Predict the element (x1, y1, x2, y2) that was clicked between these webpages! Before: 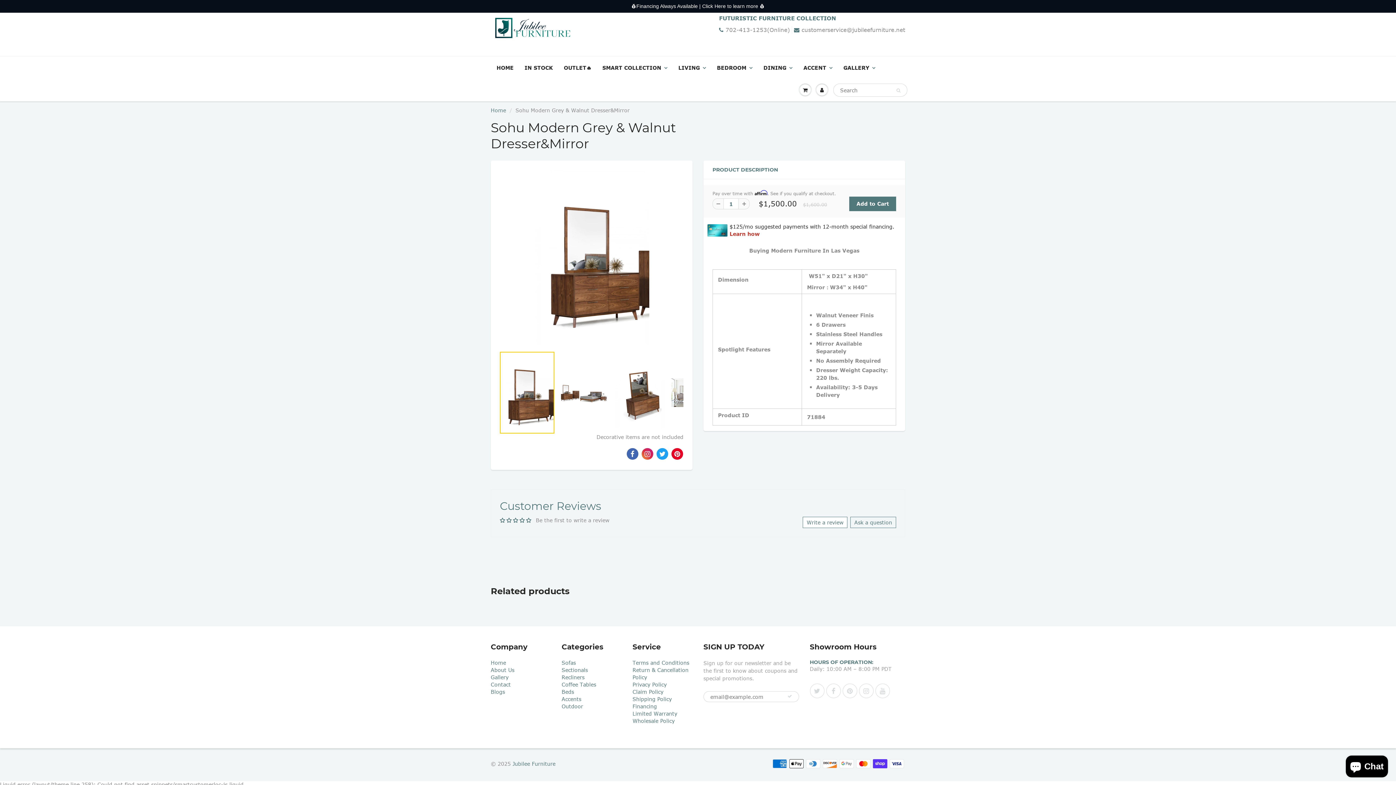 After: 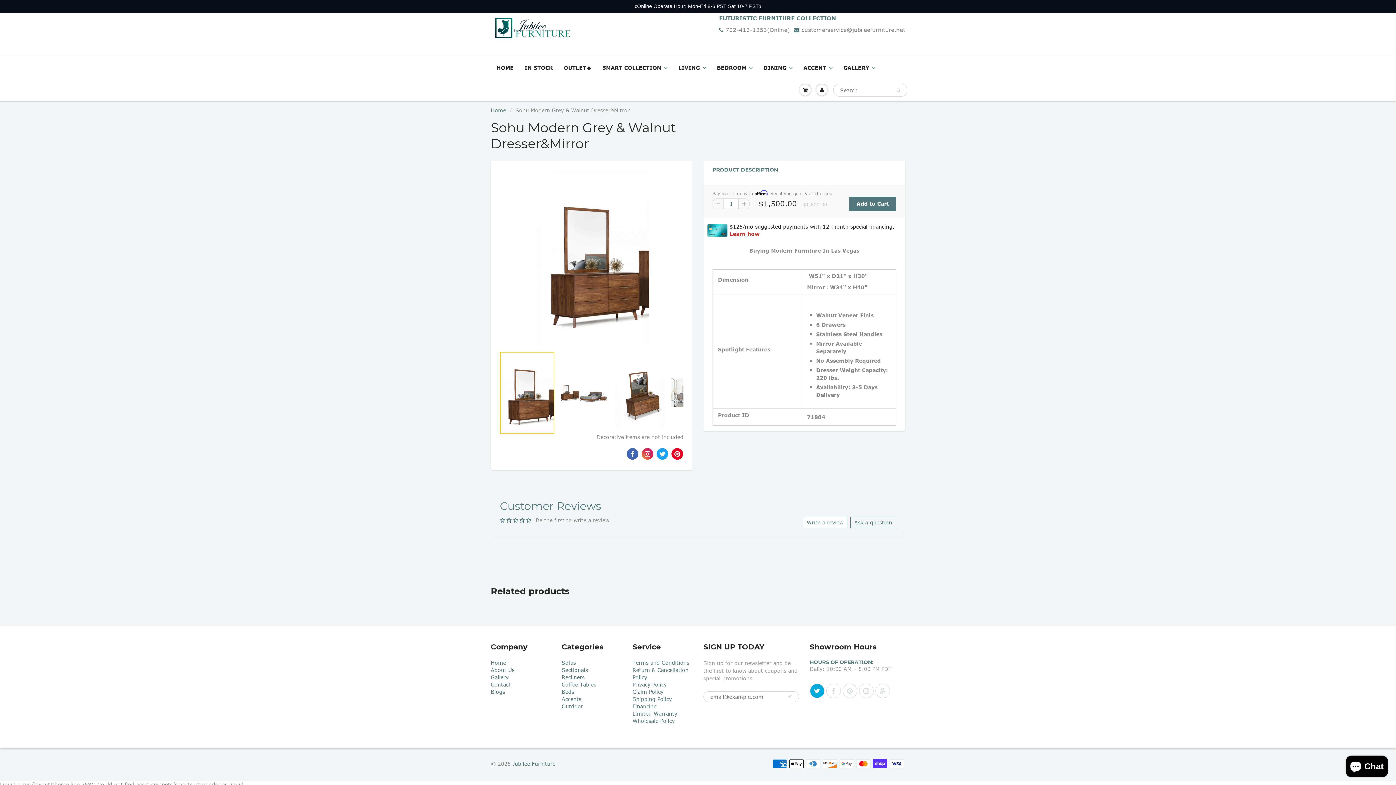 Action: bbox: (810, 684, 824, 698)